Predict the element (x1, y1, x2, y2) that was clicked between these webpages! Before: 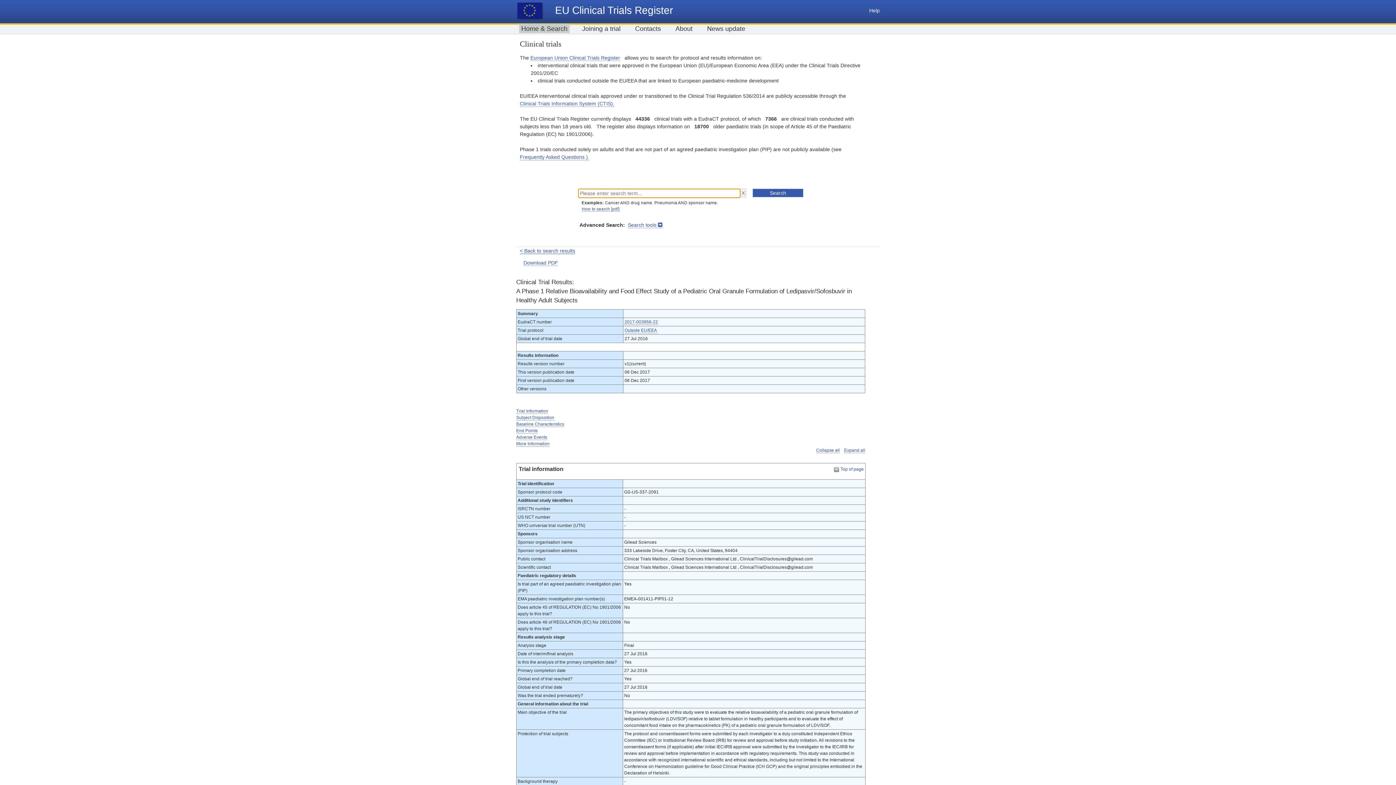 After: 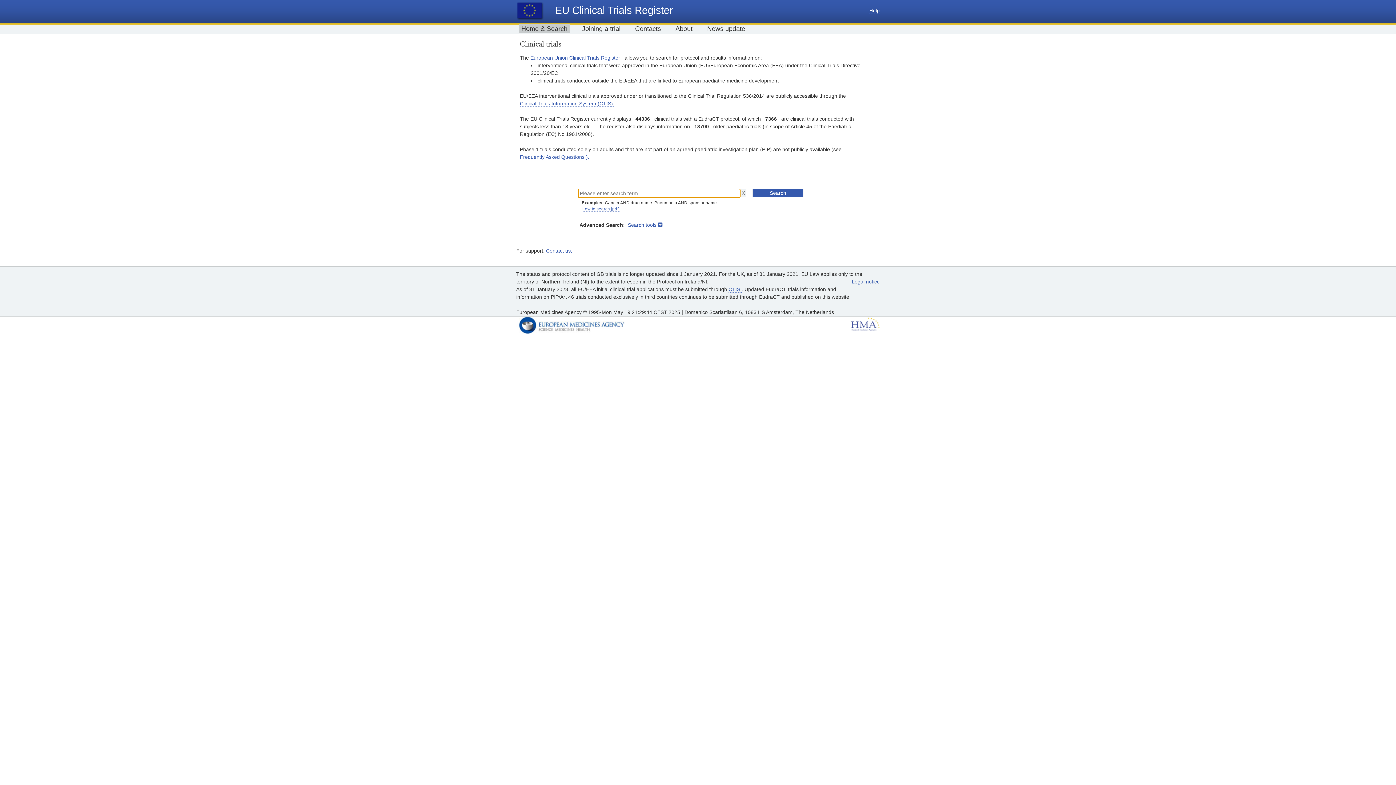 Action: bbox: (519, 25, 569, 32) label: Home & Search